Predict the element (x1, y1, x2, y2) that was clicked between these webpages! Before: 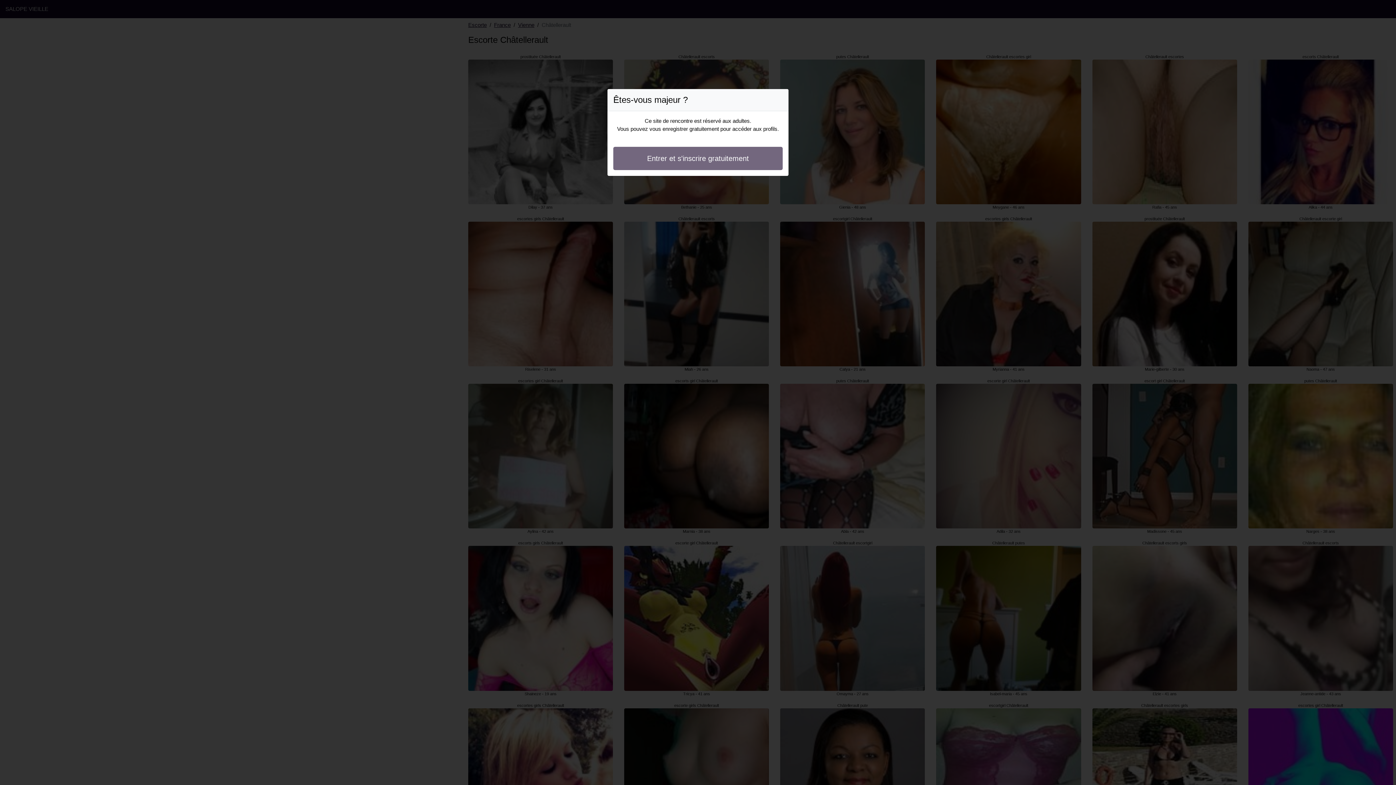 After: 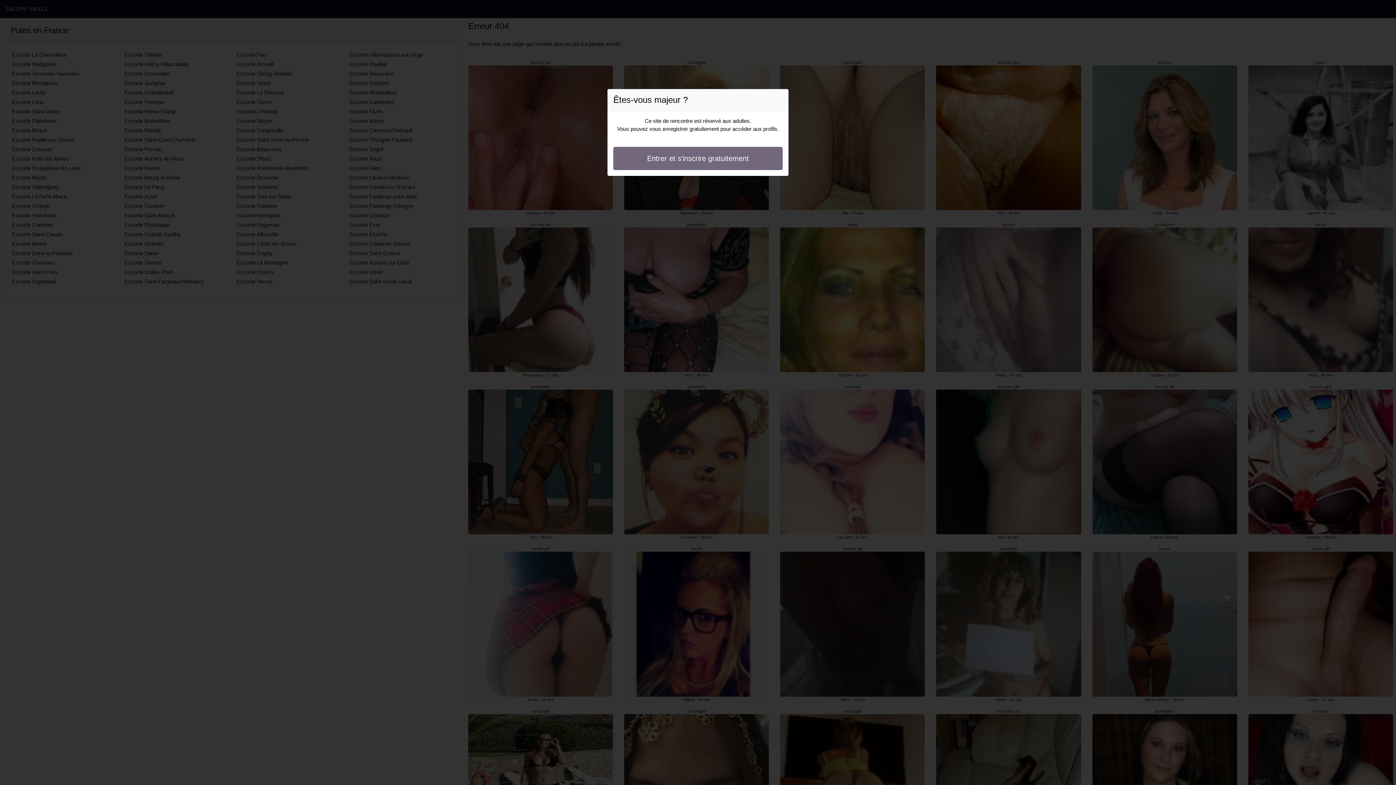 Action: label: Entrer et s'inscrire gratuitement bbox: (613, 146, 782, 170)